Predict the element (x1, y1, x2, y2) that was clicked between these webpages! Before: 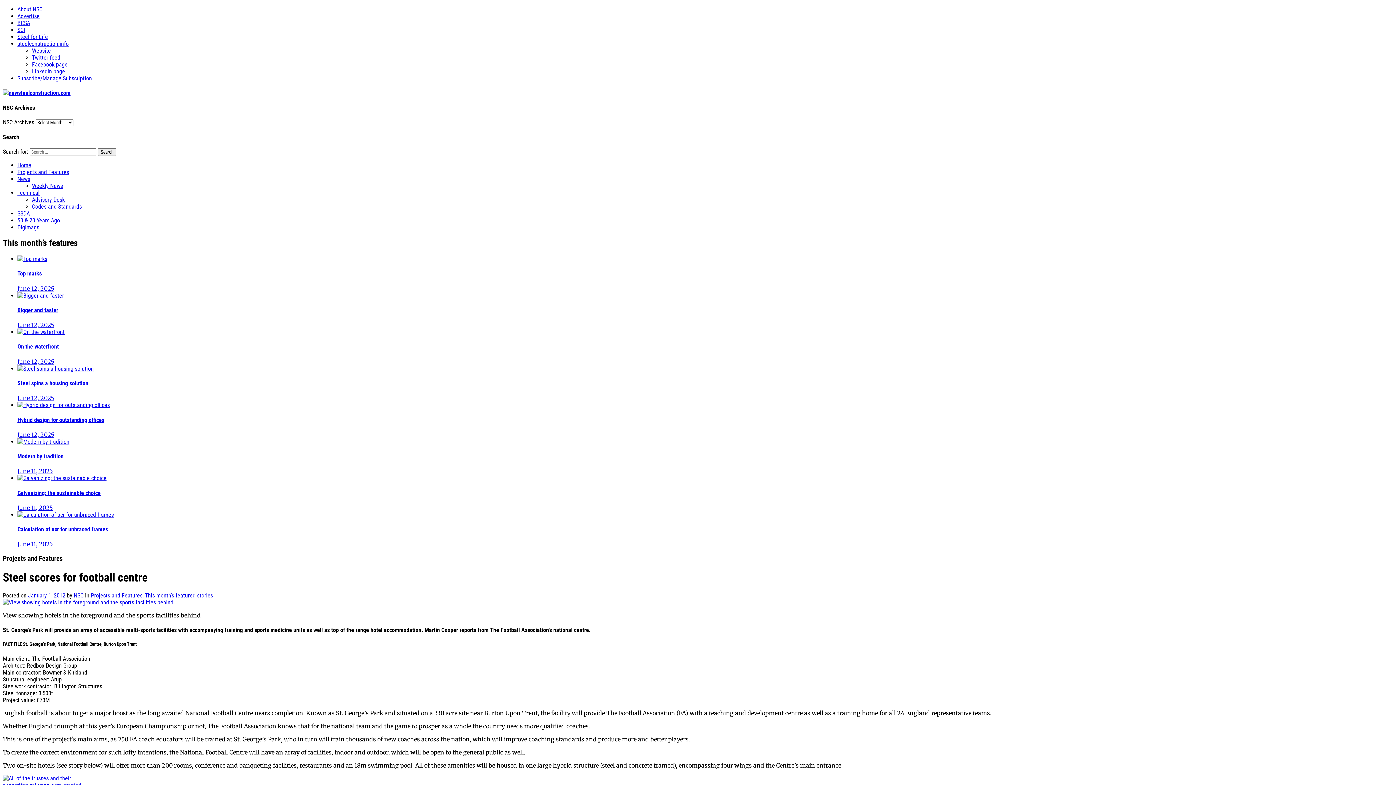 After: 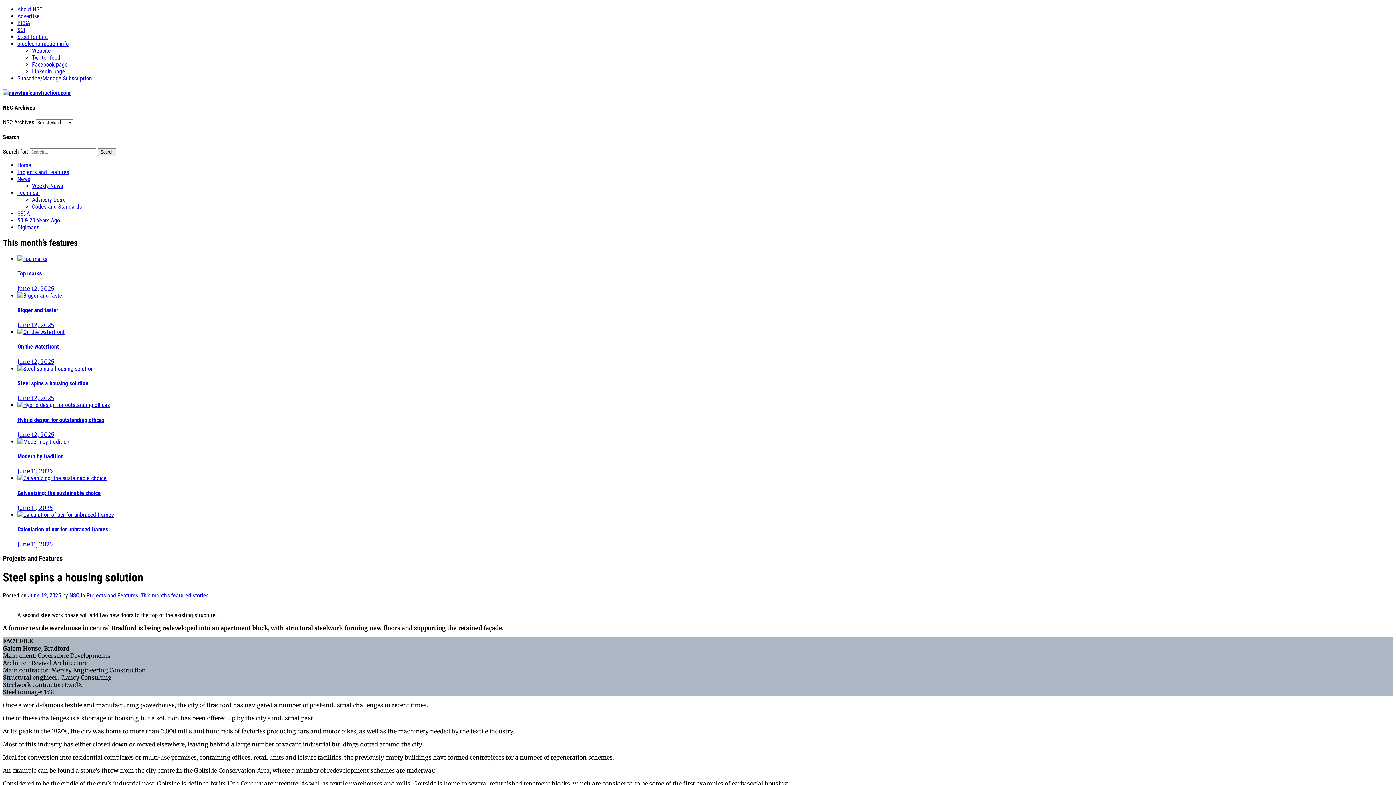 Action: bbox: (17, 365, 93, 372)